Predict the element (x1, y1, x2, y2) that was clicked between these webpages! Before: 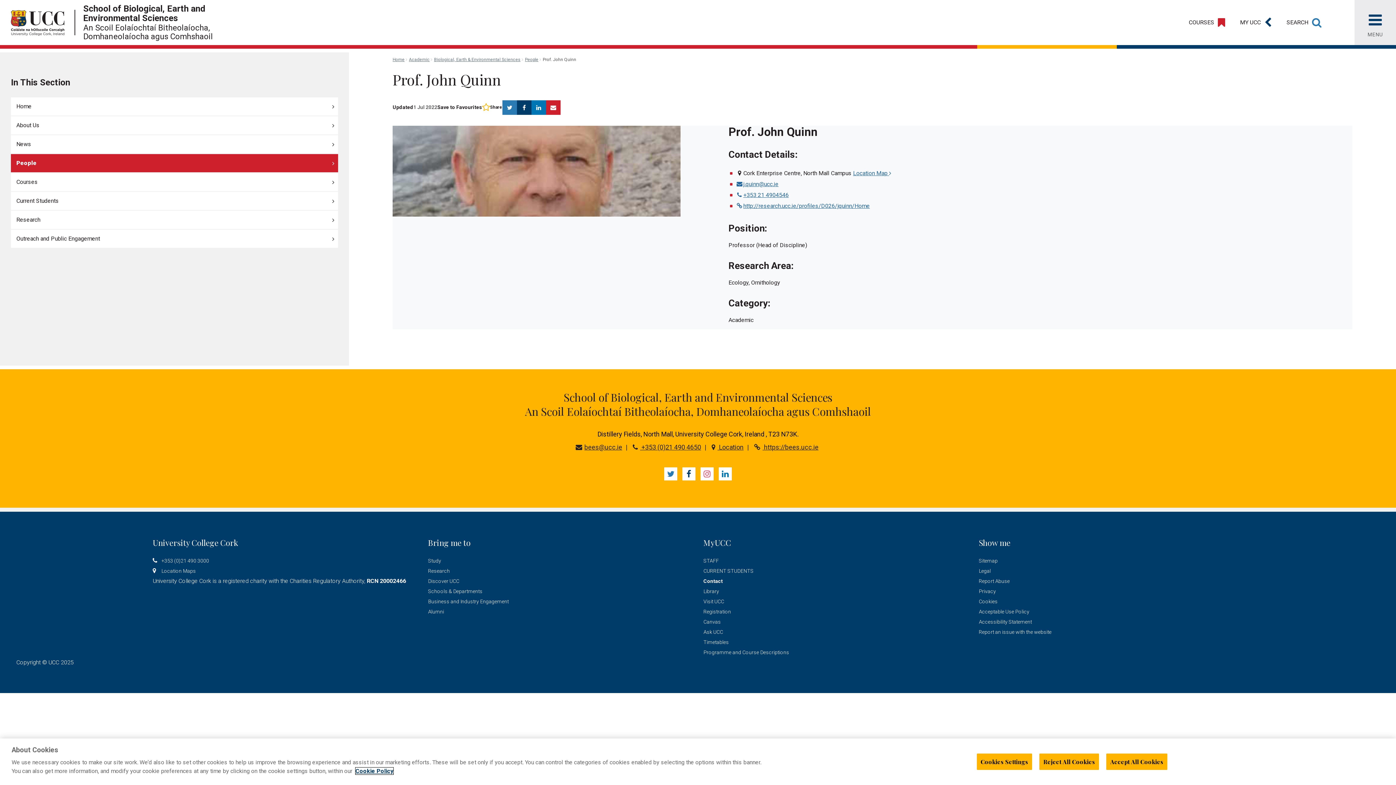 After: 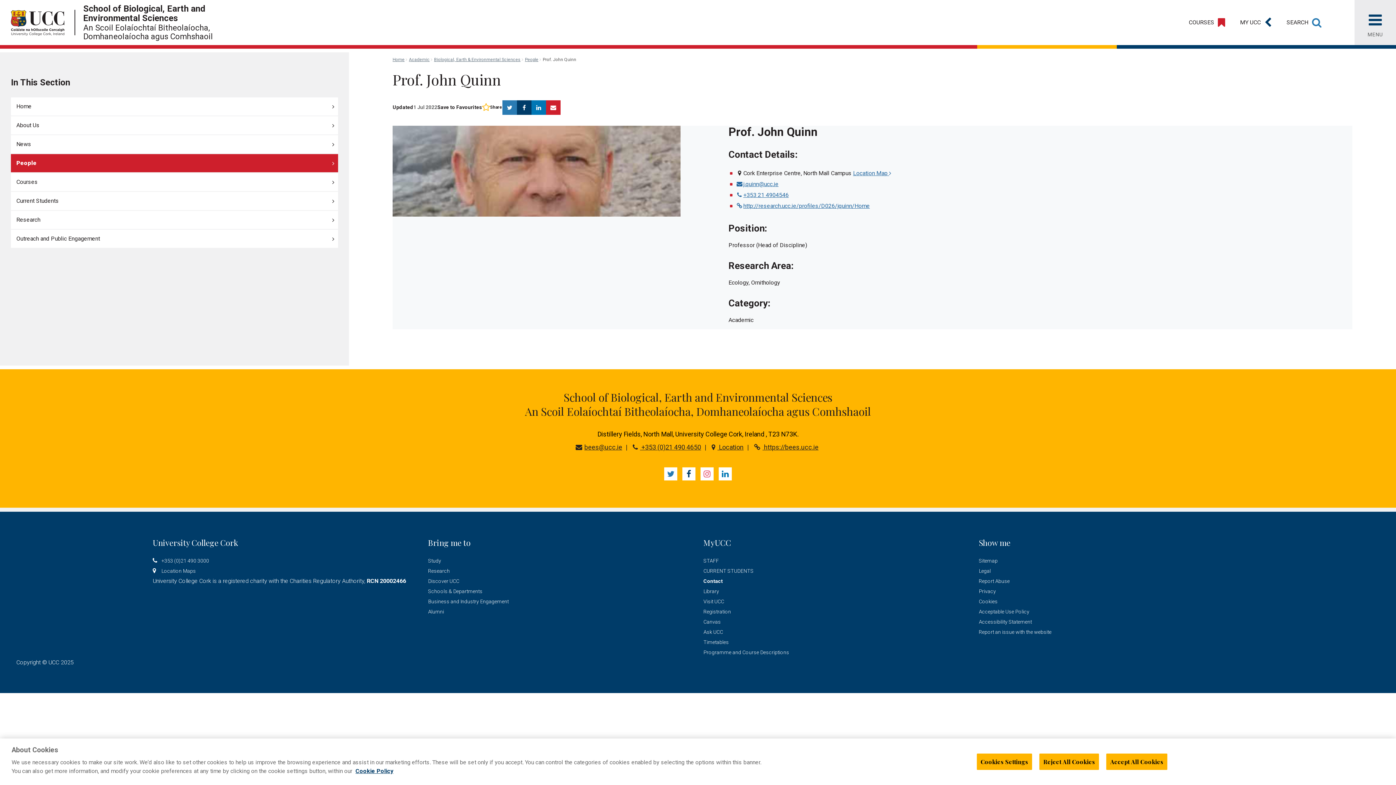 Action: bbox: (979, 576, 1010, 586) label: Report Abuse